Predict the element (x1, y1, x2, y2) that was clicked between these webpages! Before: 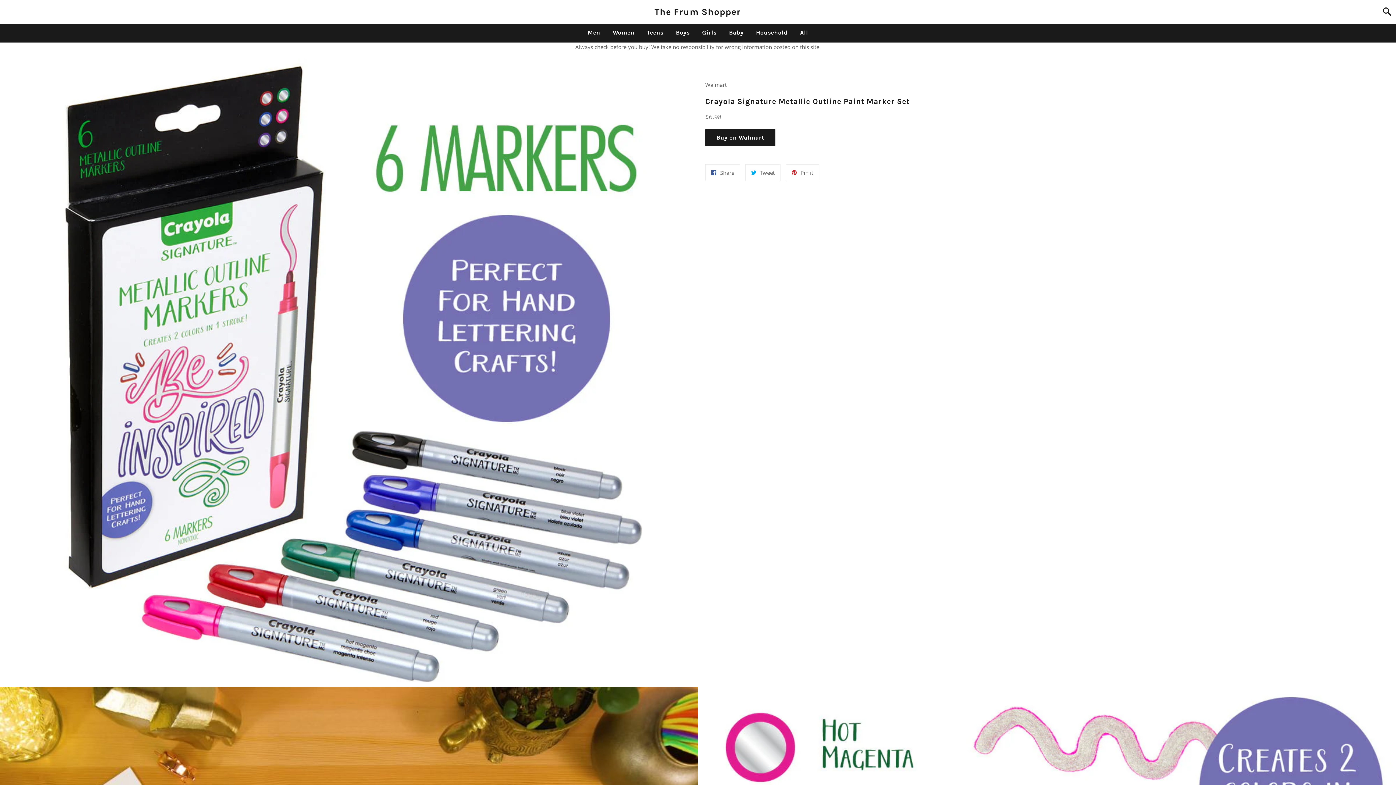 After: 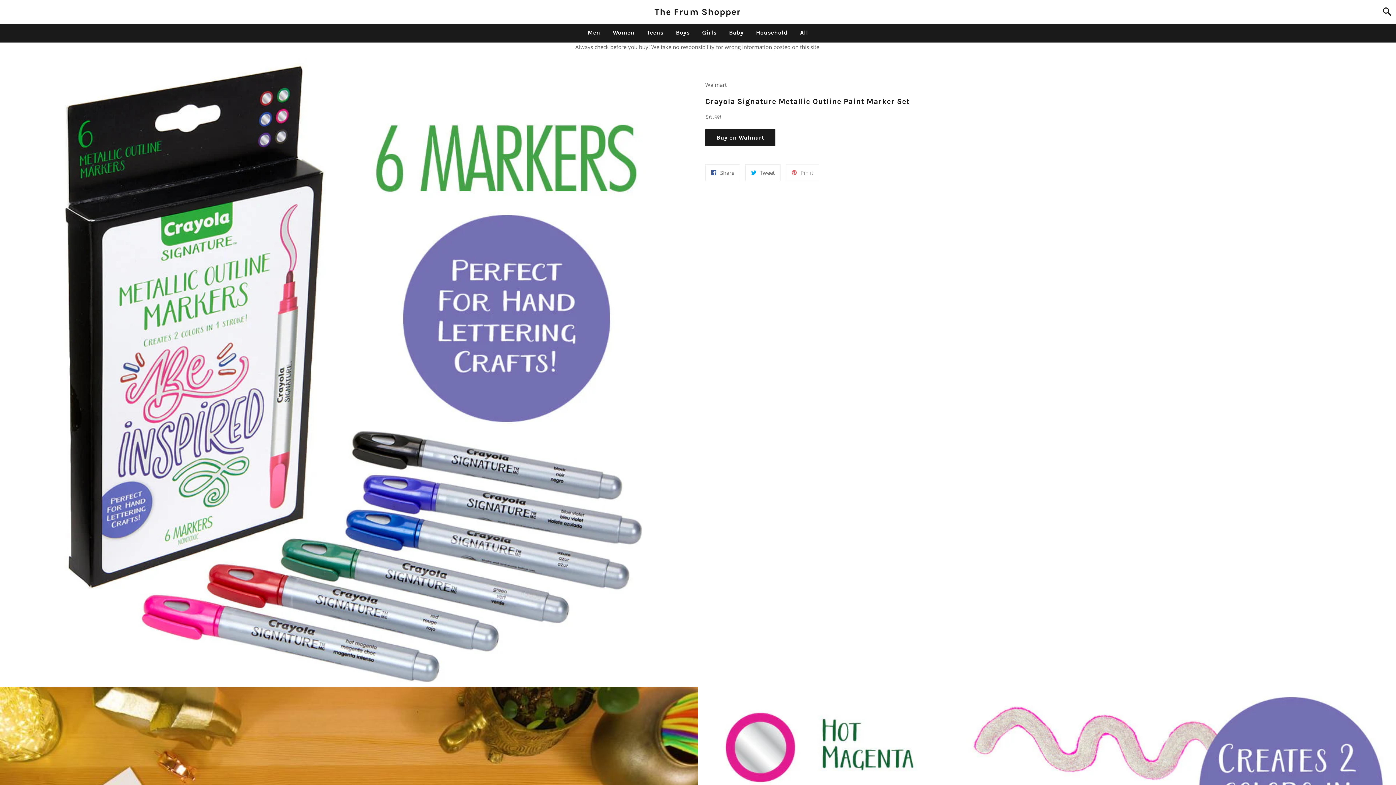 Action: label:  Pin it
Pin on Pinterest bbox: (785, 164, 819, 181)